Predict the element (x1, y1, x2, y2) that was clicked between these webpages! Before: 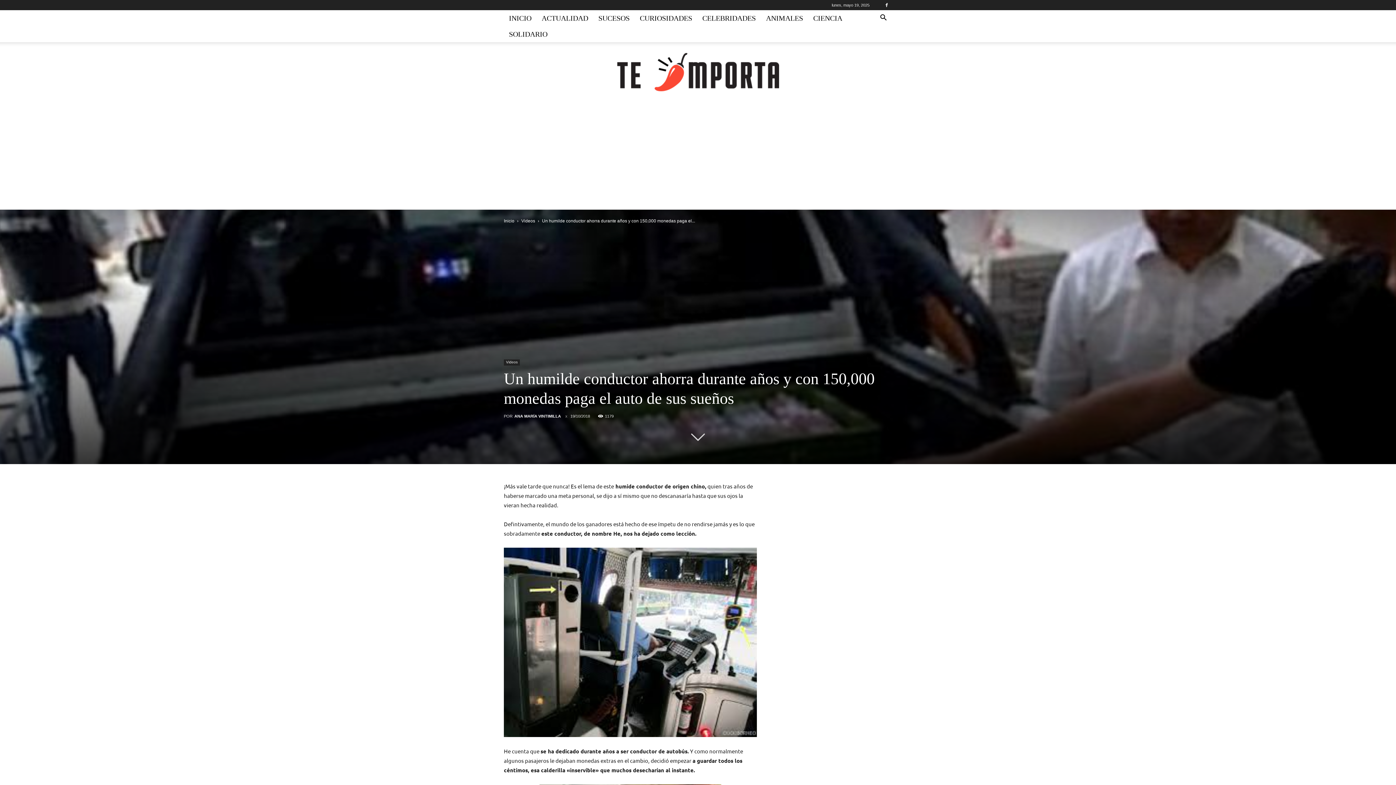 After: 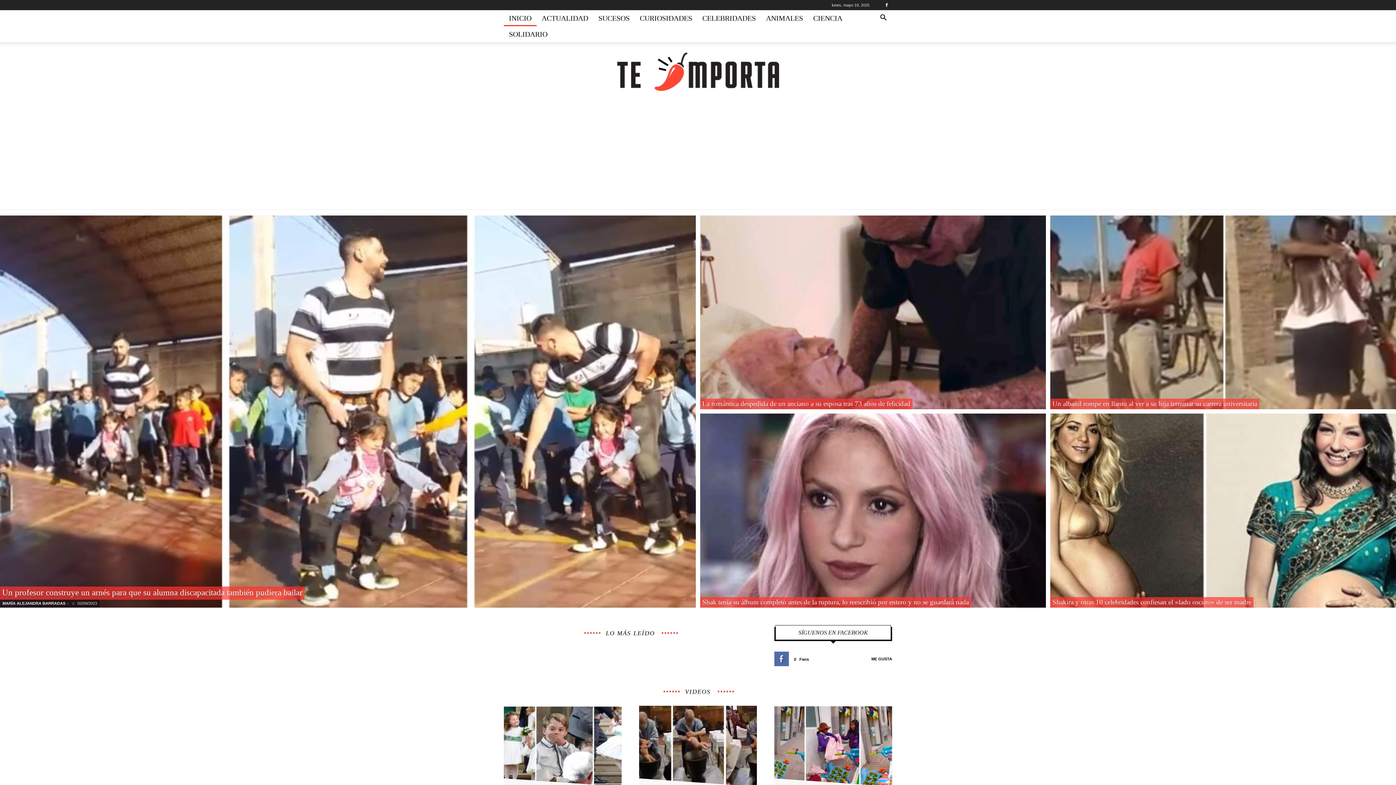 Action: bbox: (617, 44, 779, 99) label: Te Importa